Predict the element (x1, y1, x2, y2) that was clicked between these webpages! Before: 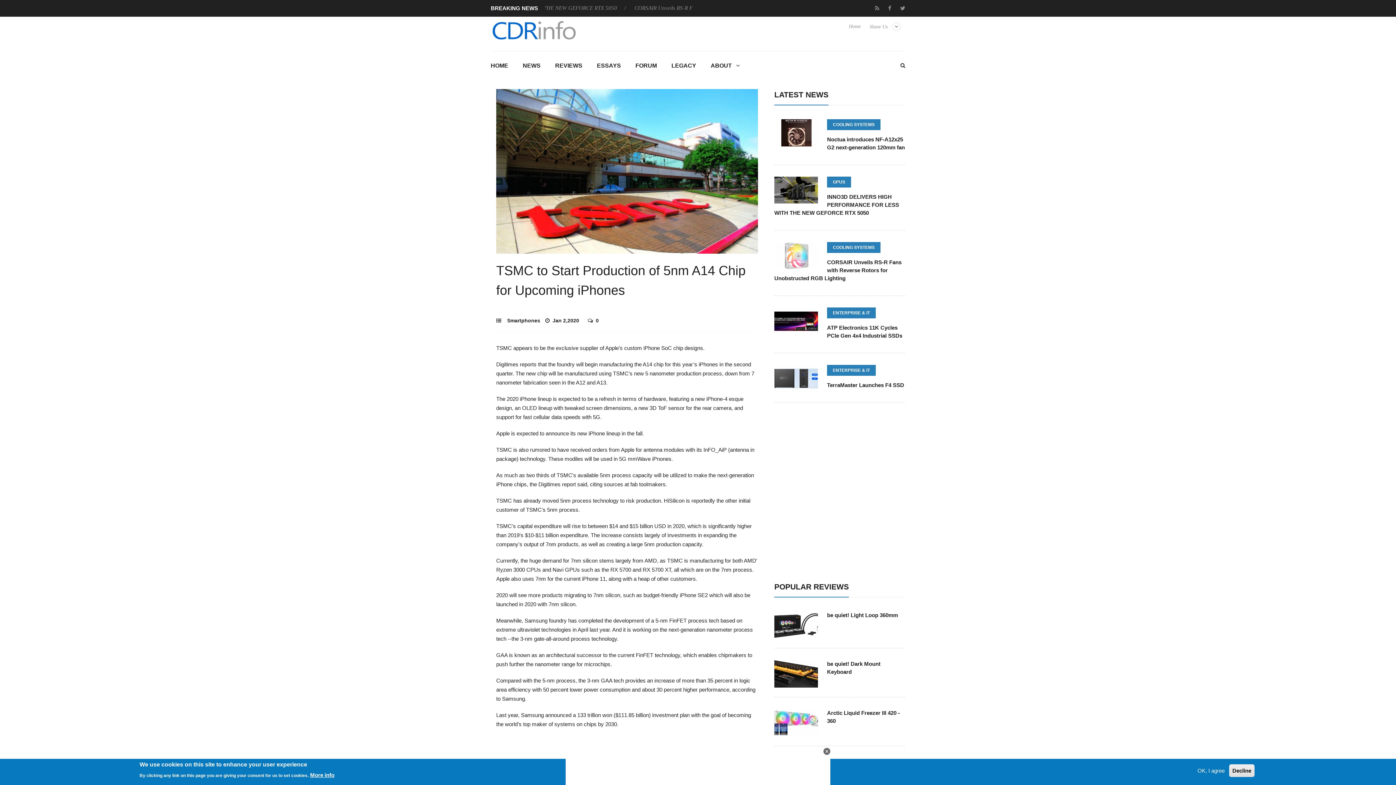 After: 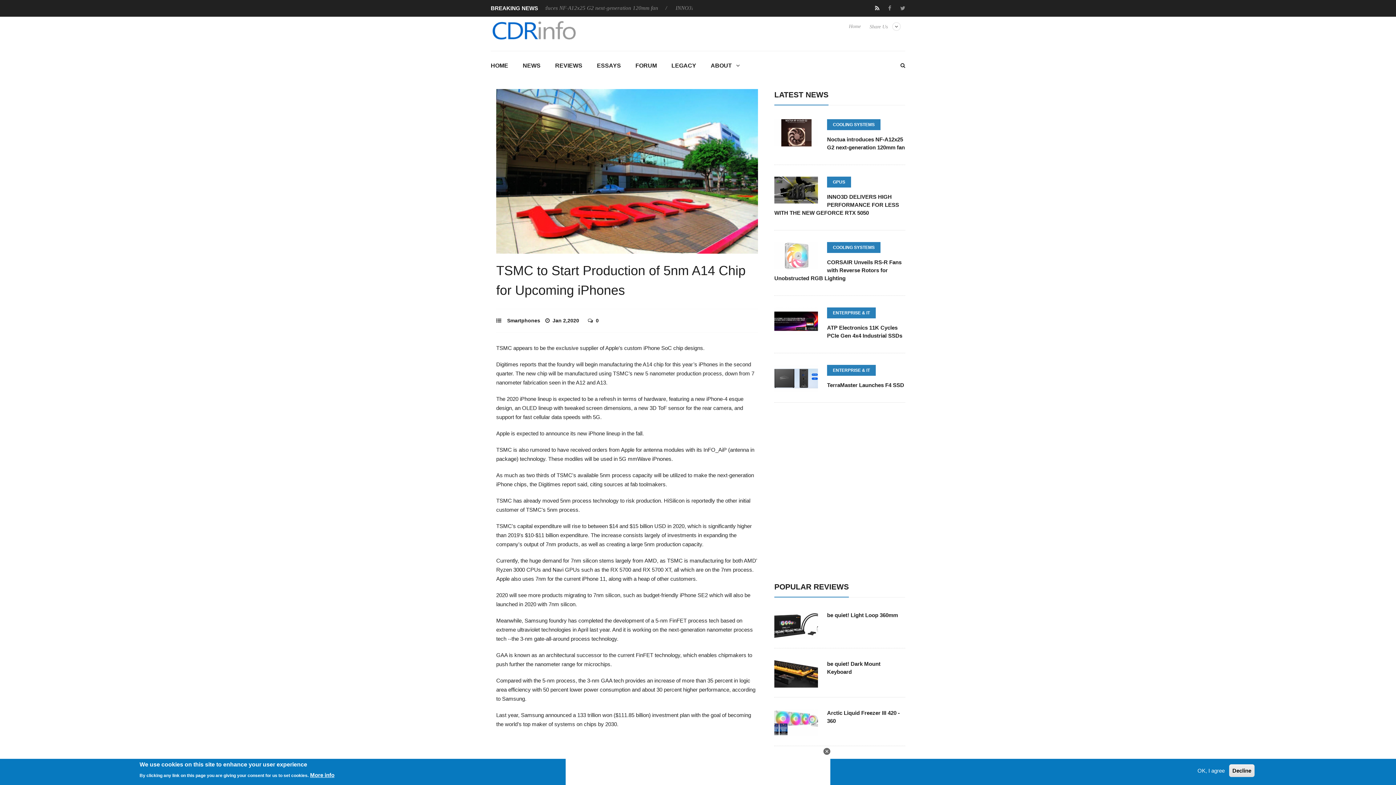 Action: bbox: (870, 0, 884, 16)